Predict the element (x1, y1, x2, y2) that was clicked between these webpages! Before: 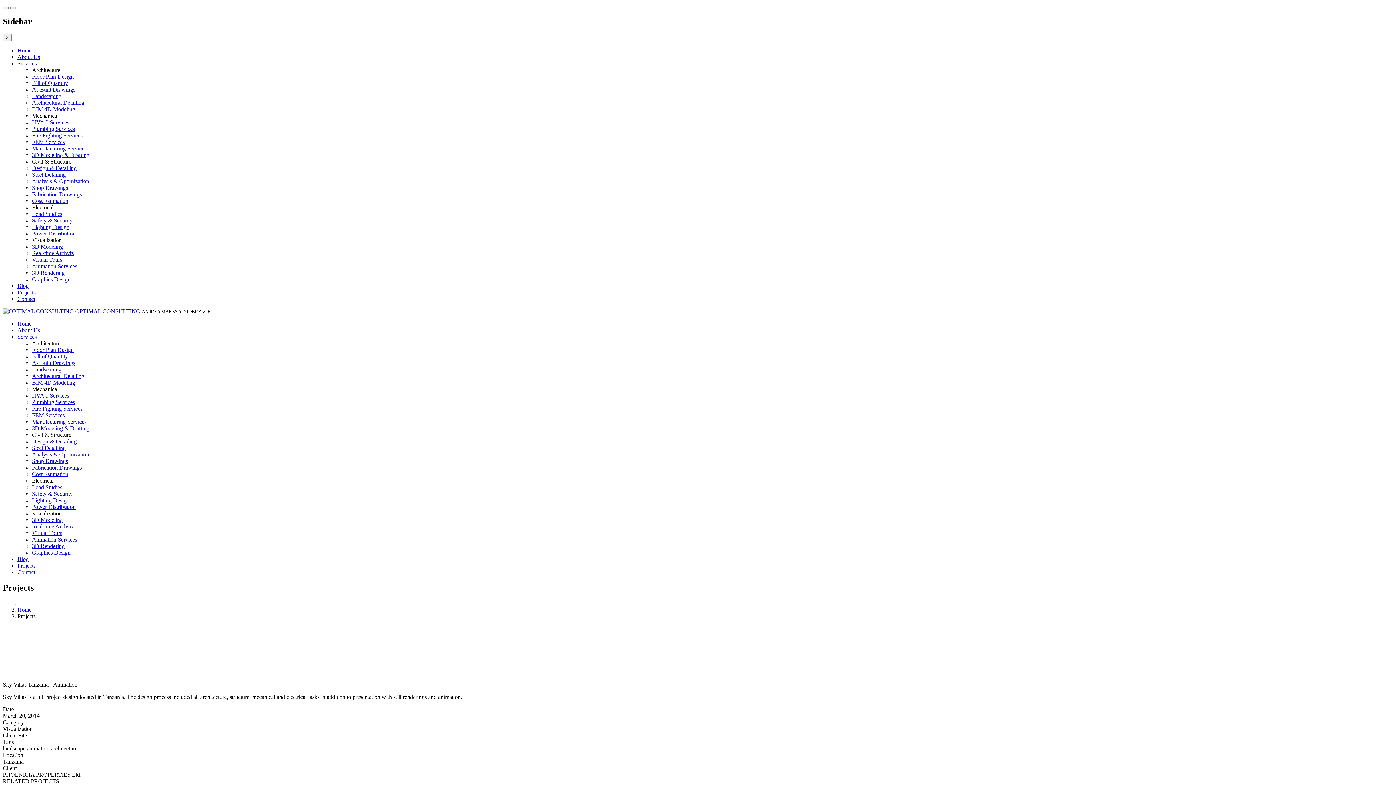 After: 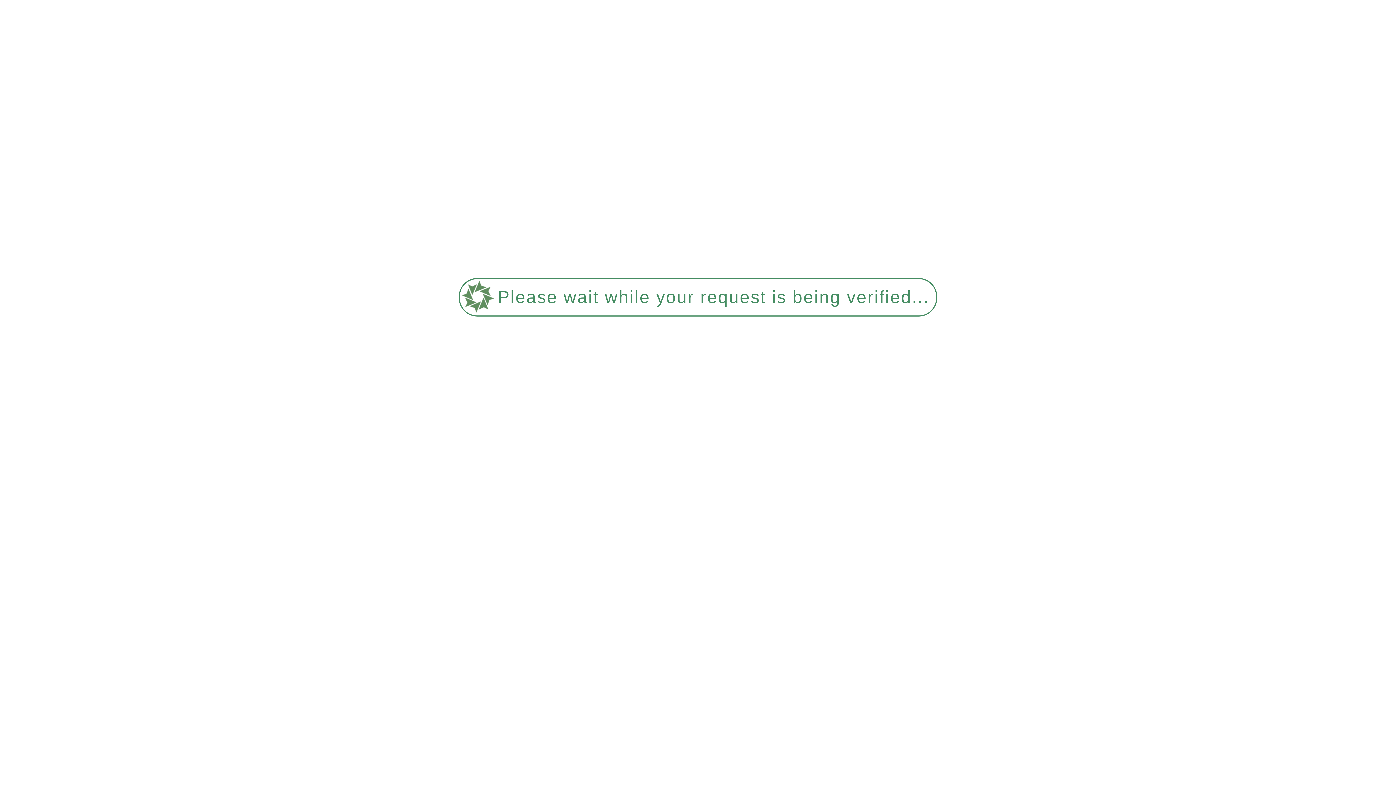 Action: bbox: (17, 289, 35, 295) label: Projects